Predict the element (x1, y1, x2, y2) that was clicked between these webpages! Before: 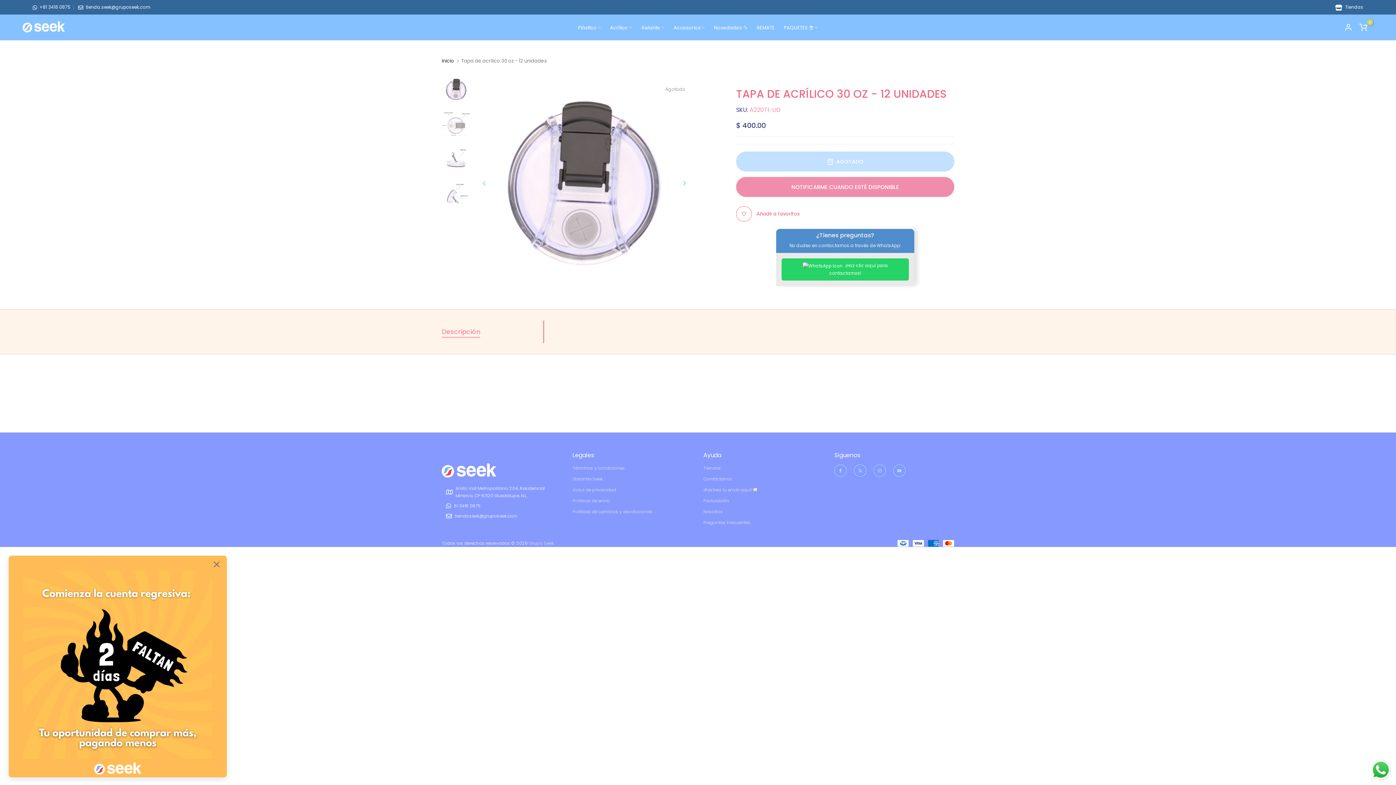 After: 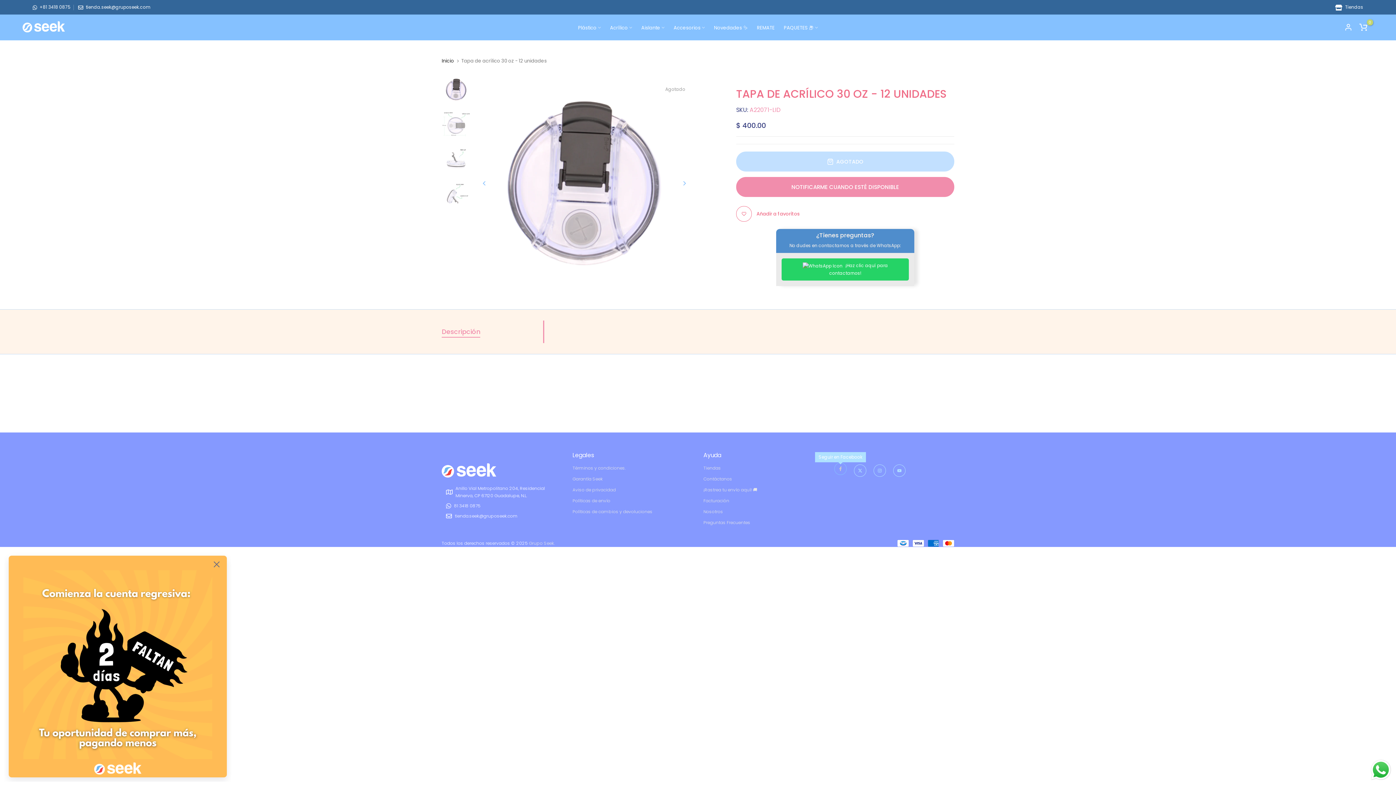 Action: bbox: (834, 464, 846, 477)